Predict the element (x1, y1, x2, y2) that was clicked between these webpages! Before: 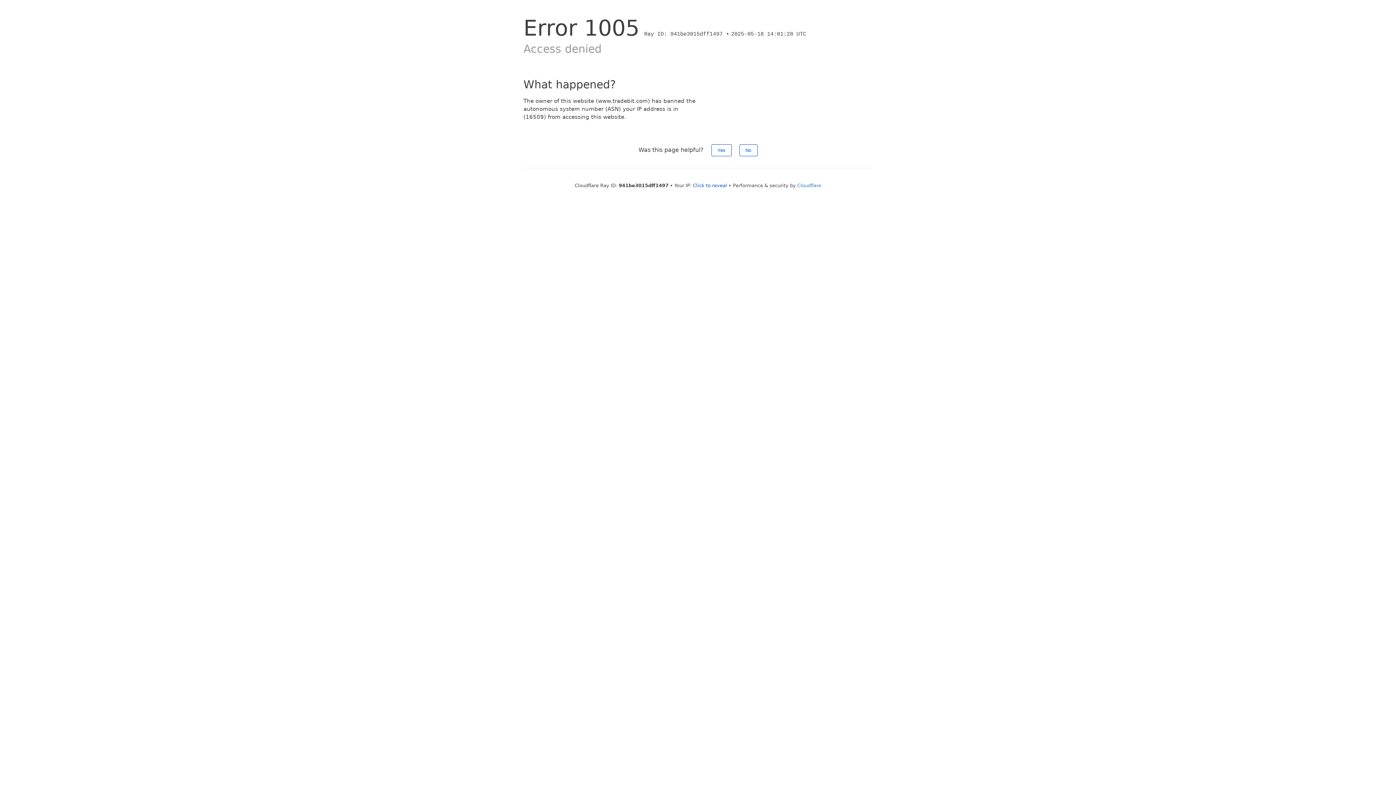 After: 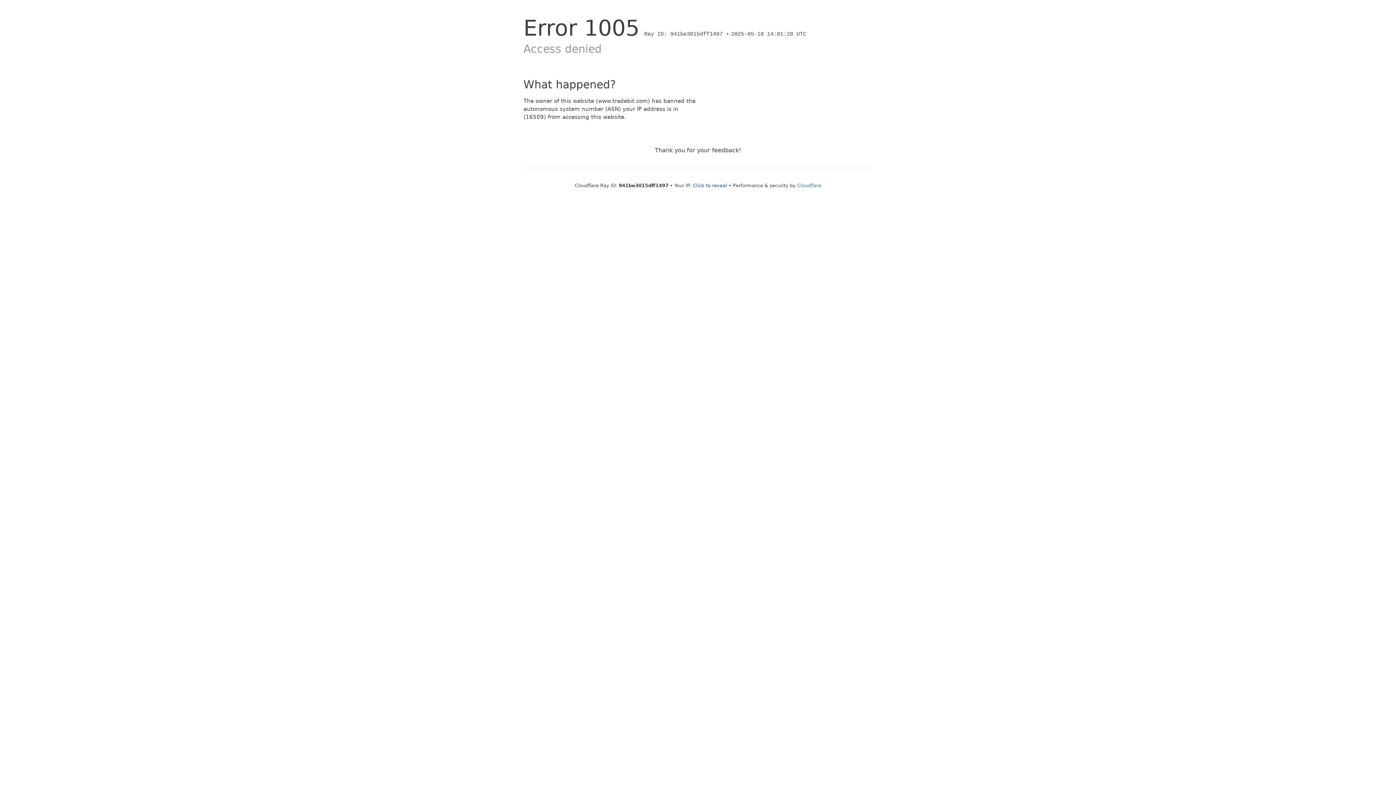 Action: label: Yes bbox: (711, 144, 731, 156)